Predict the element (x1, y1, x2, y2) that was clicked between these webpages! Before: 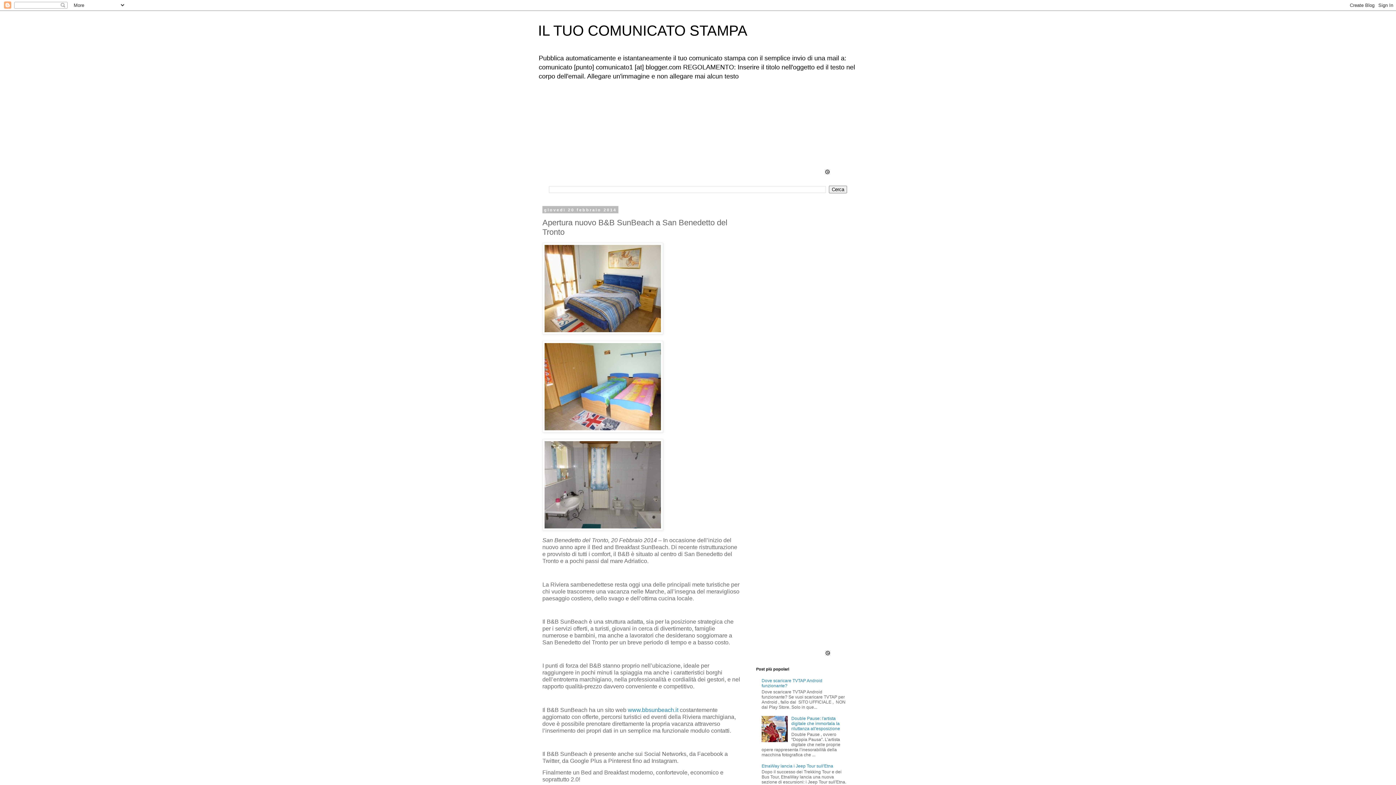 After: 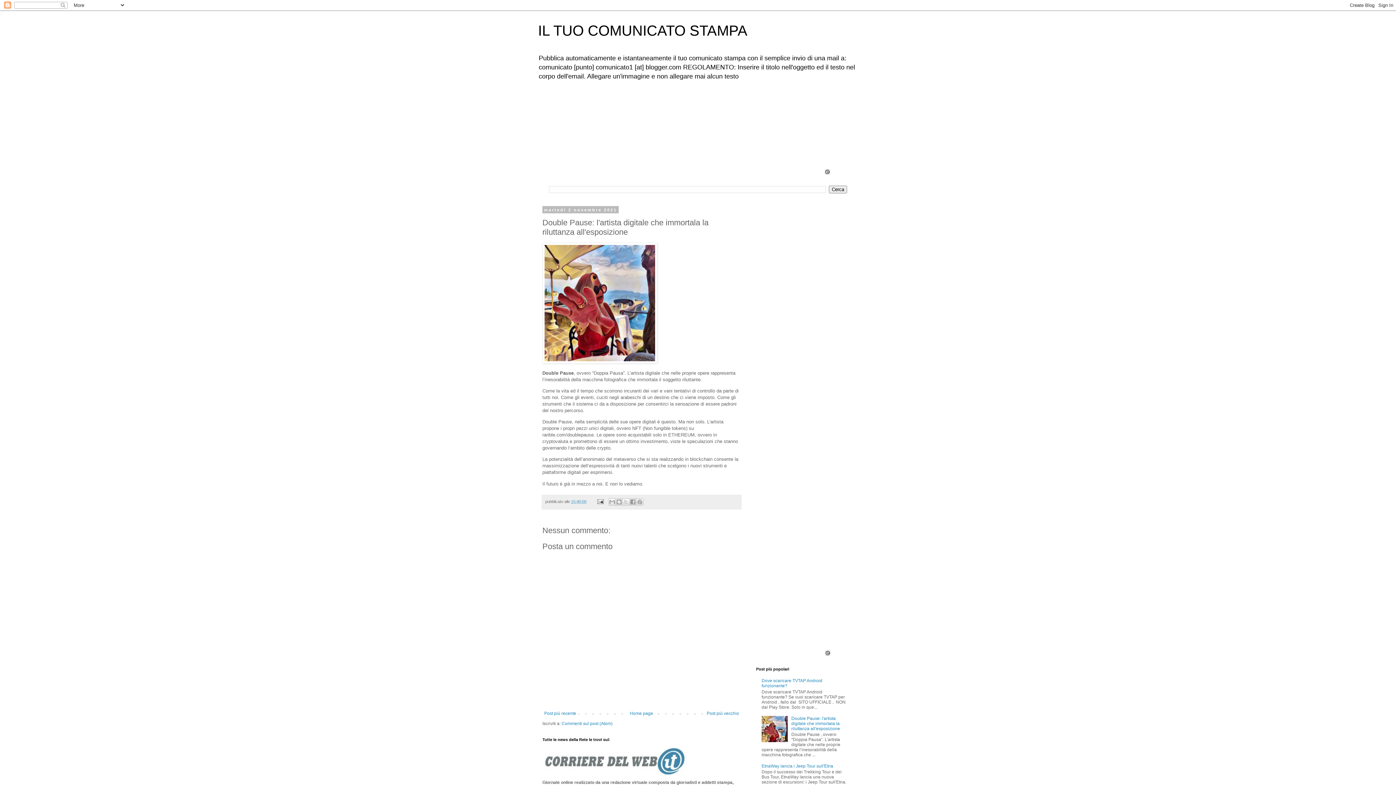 Action: bbox: (791, 716, 840, 731) label: Double Pause: l'artista digitale che immortala la riluttanza all'esposizione